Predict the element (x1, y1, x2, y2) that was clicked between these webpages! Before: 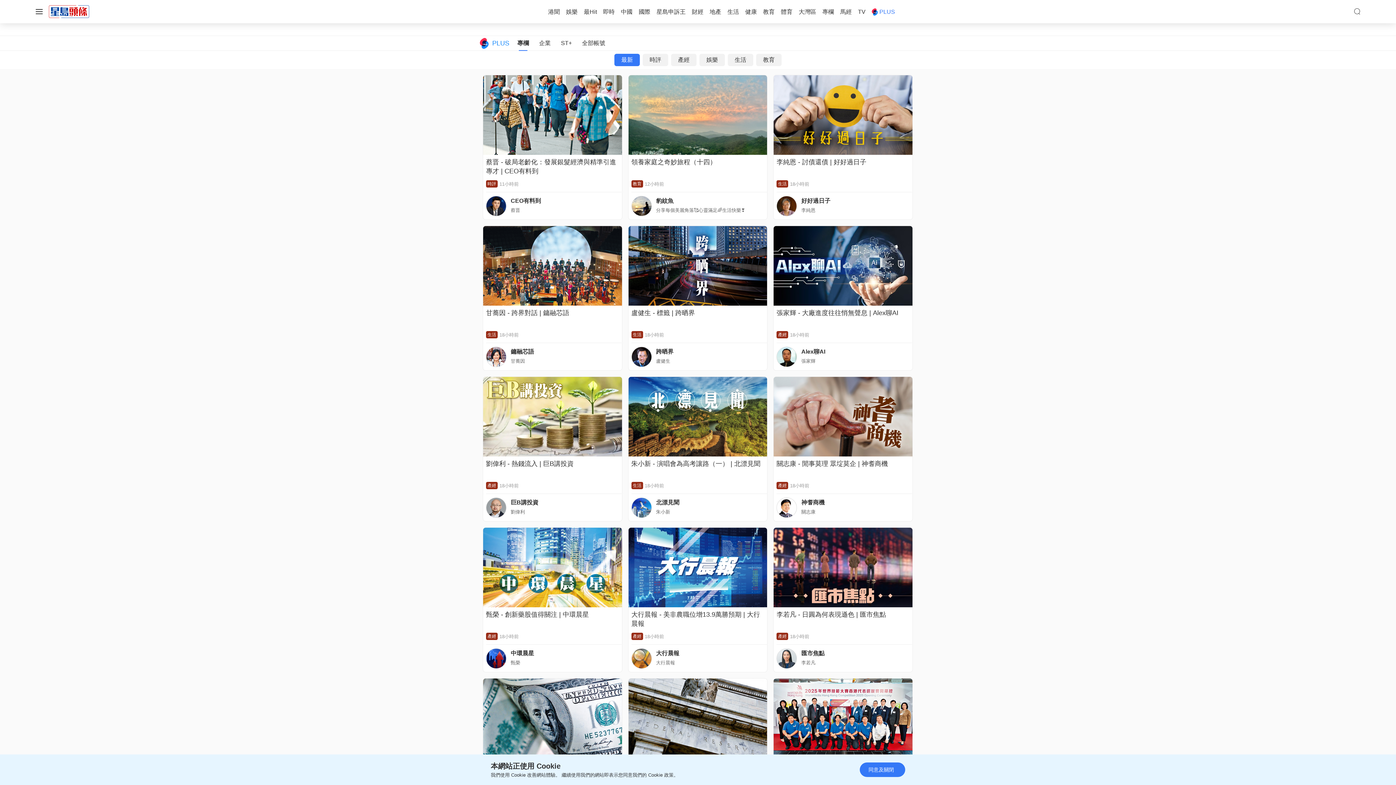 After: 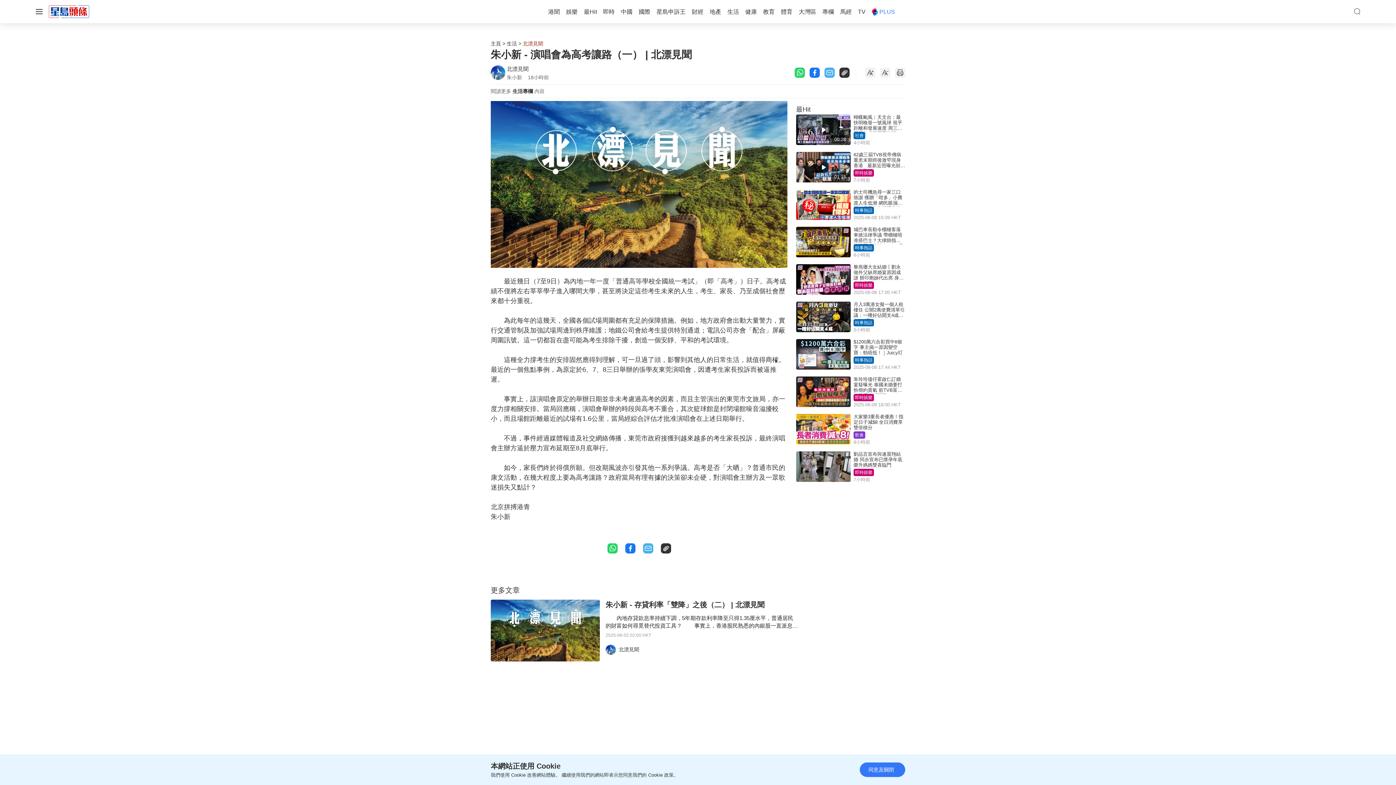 Action: bbox: (628, 412, 767, 419)